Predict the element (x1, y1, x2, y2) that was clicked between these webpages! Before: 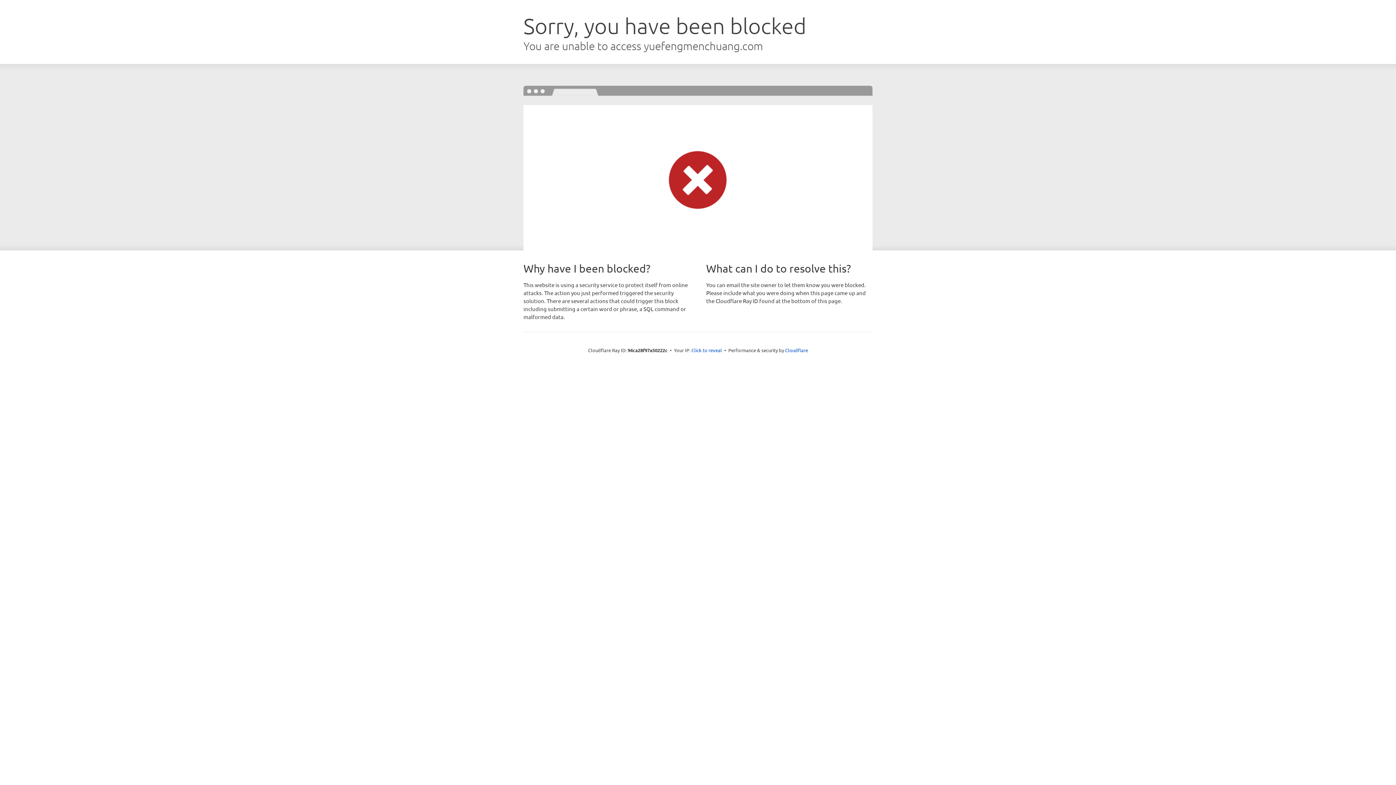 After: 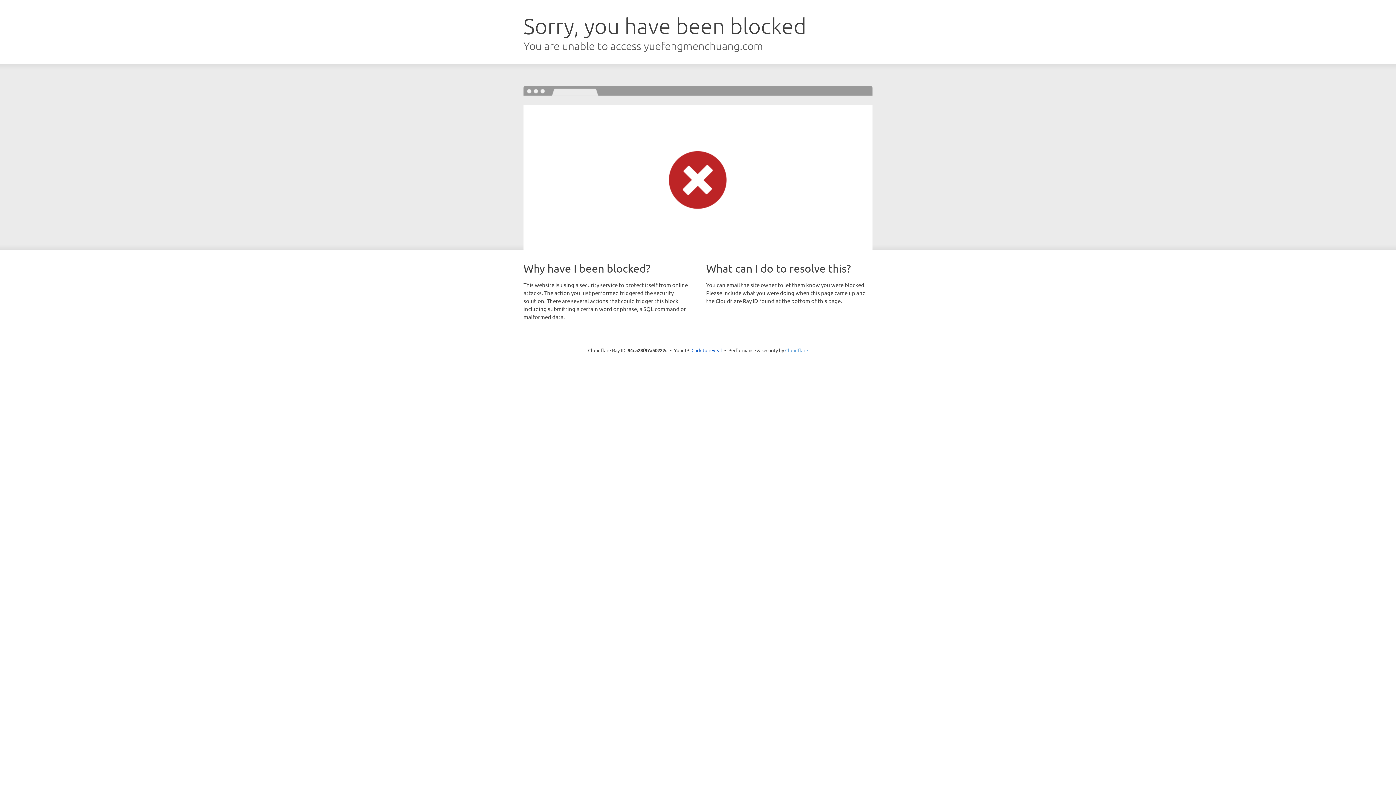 Action: label: Cloudflare bbox: (785, 347, 808, 353)